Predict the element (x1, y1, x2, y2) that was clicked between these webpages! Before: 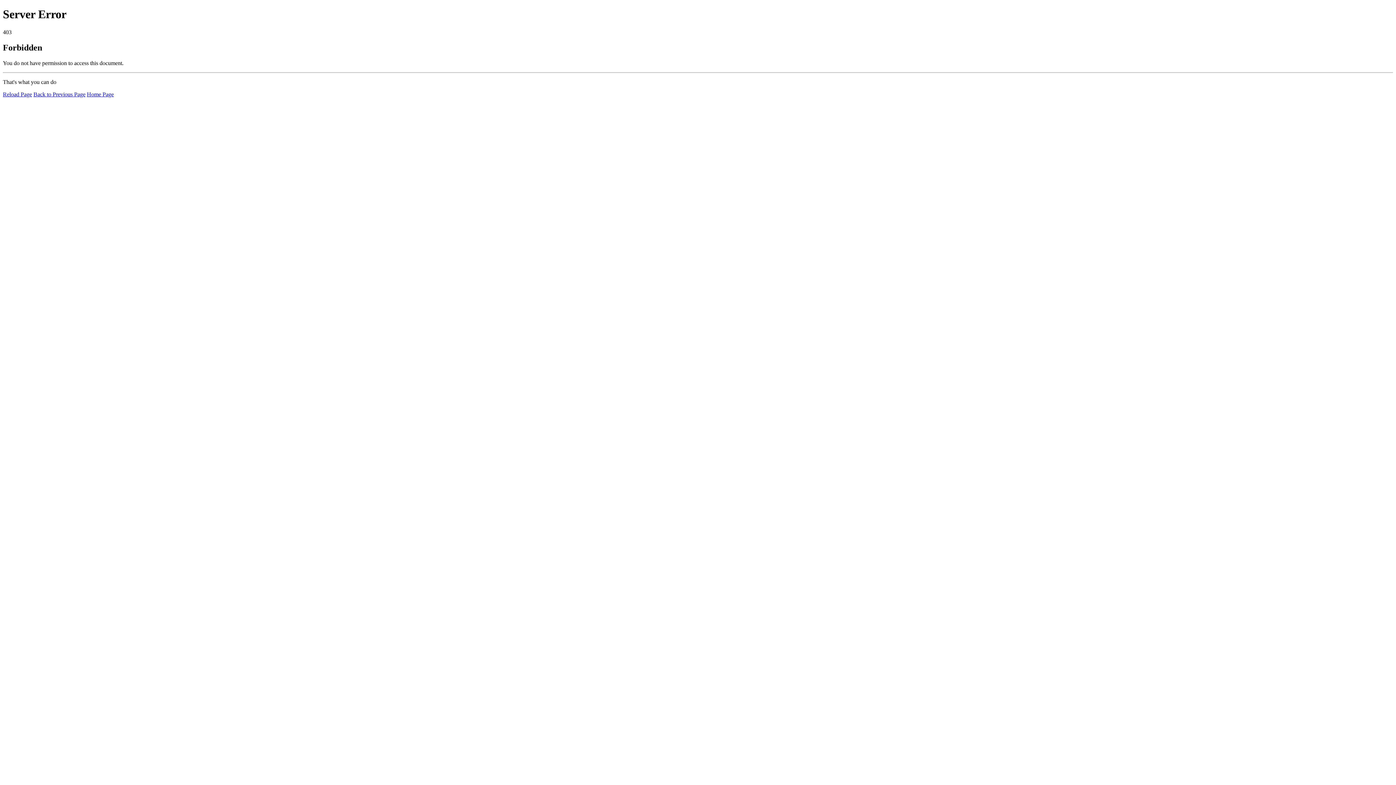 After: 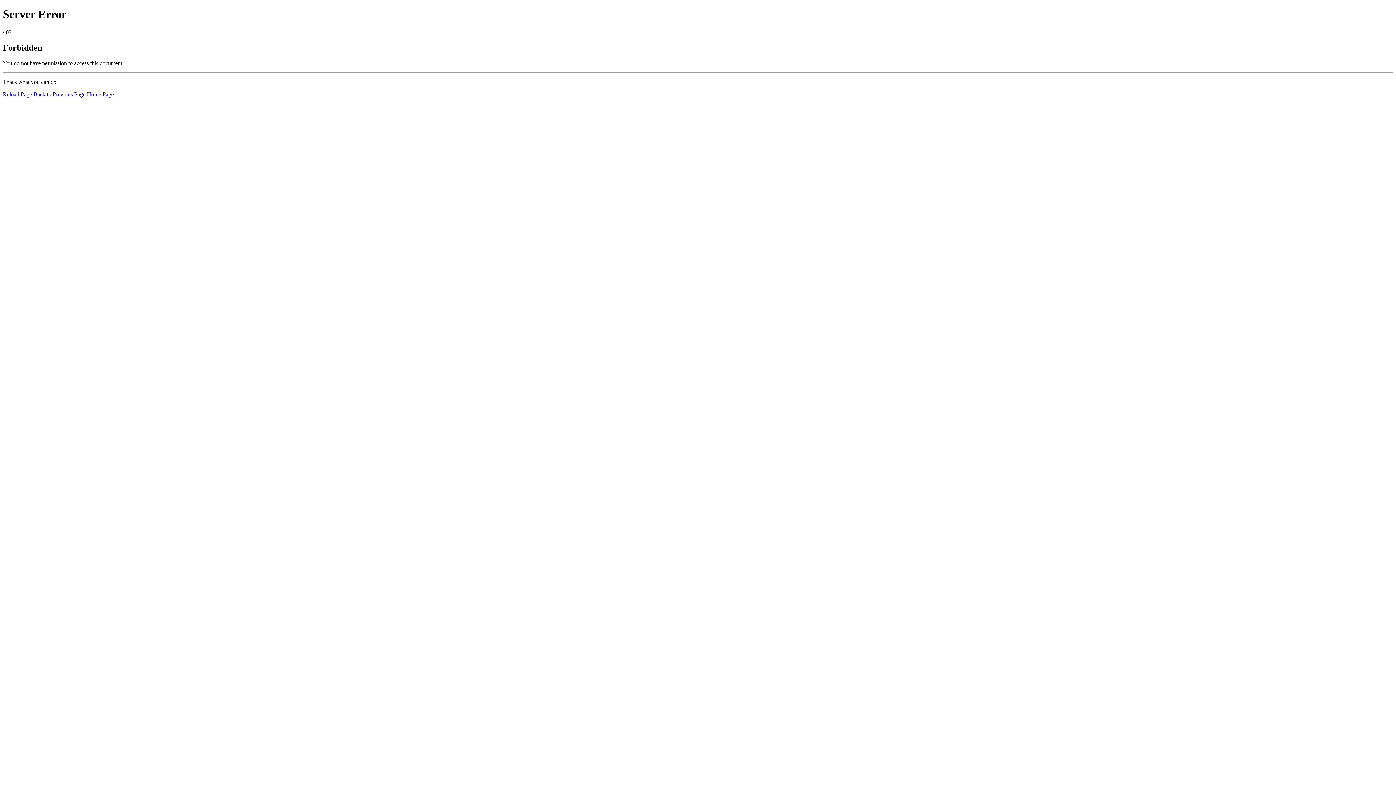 Action: bbox: (86, 91, 113, 97) label: Home Page